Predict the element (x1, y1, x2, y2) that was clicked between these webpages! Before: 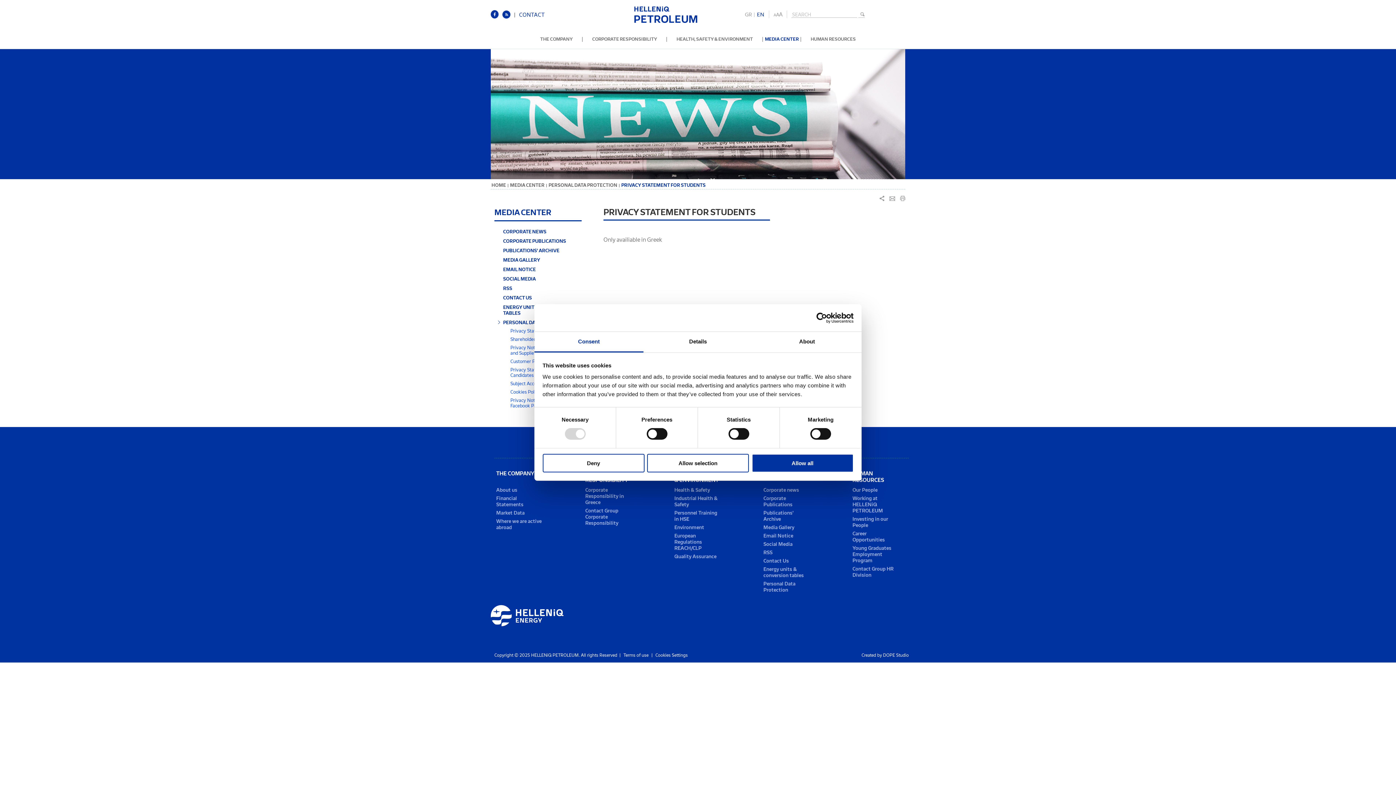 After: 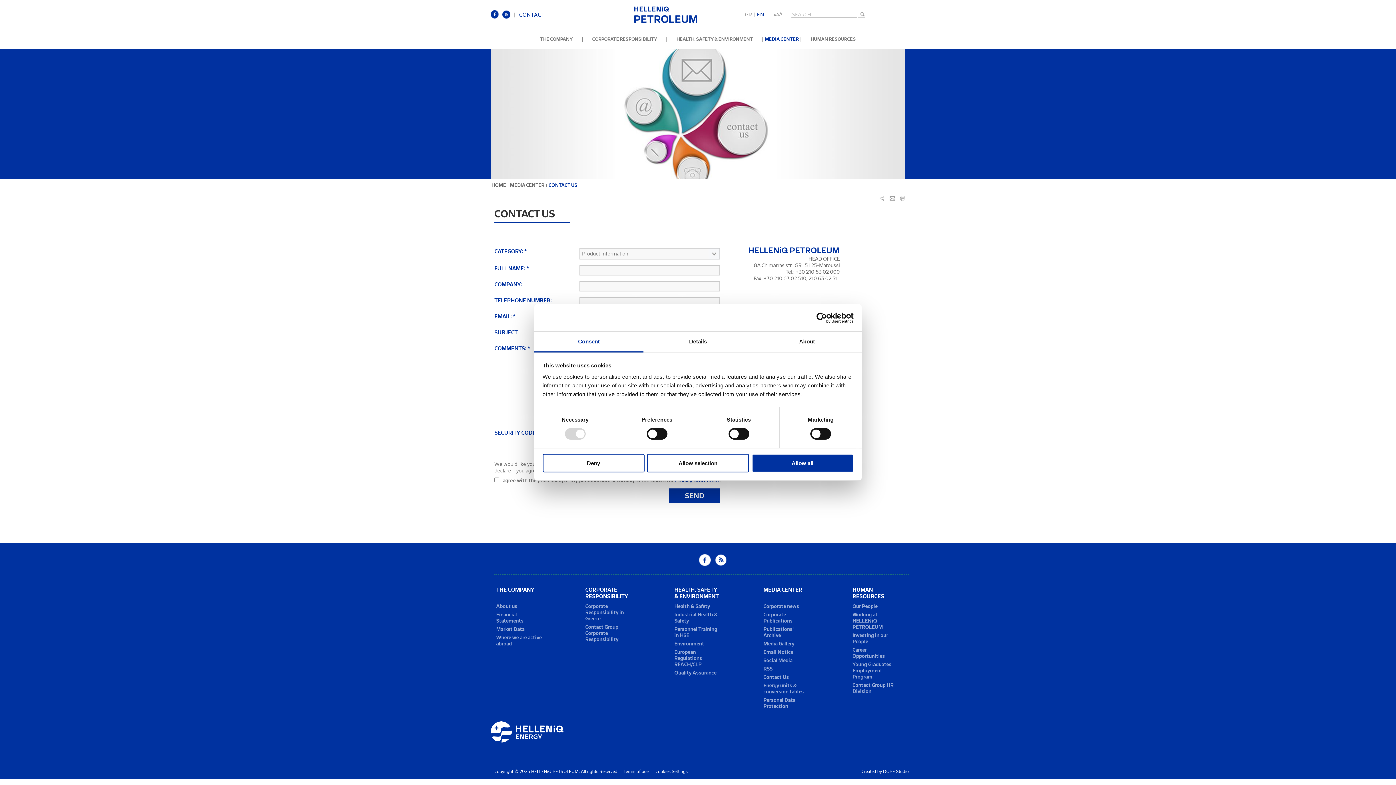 Action: bbox: (763, 557, 810, 565) label: Contact Us